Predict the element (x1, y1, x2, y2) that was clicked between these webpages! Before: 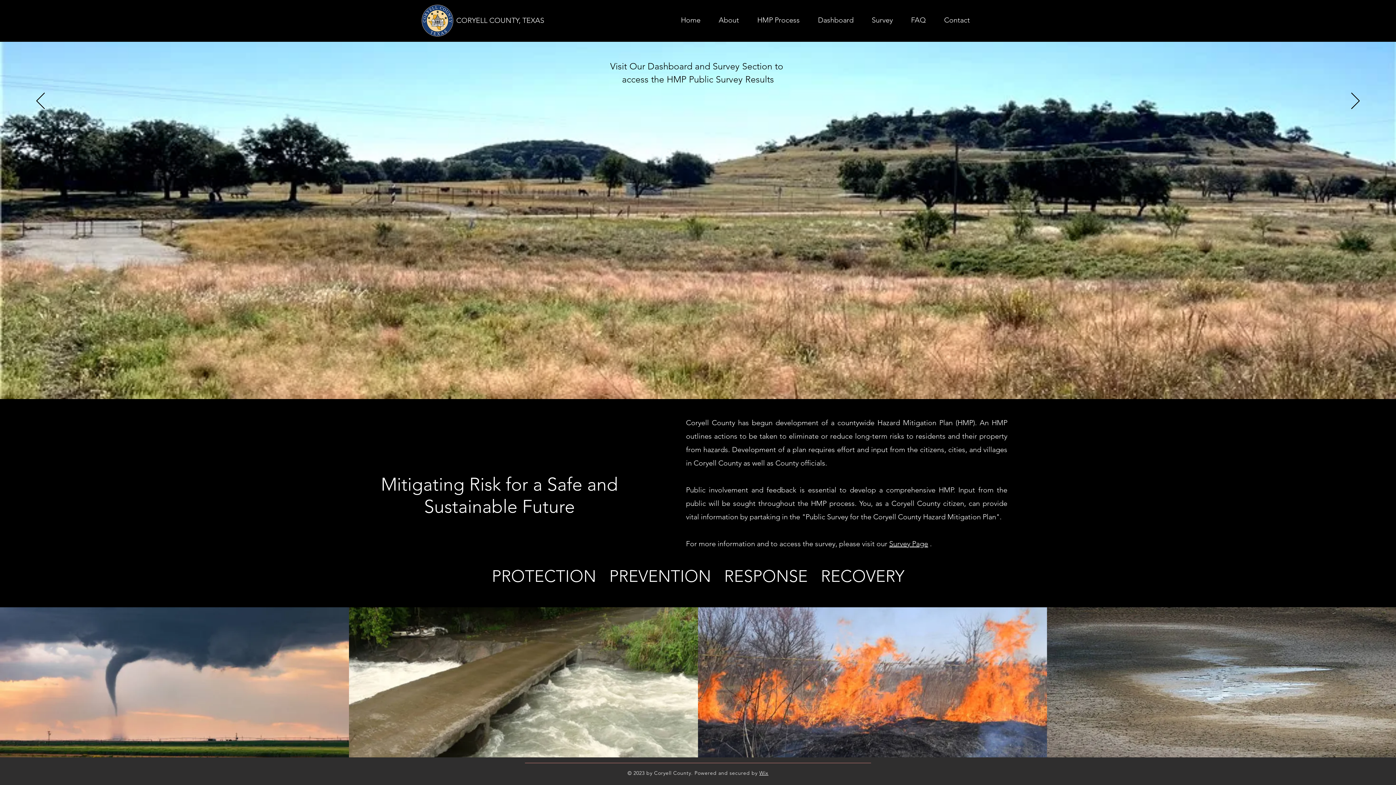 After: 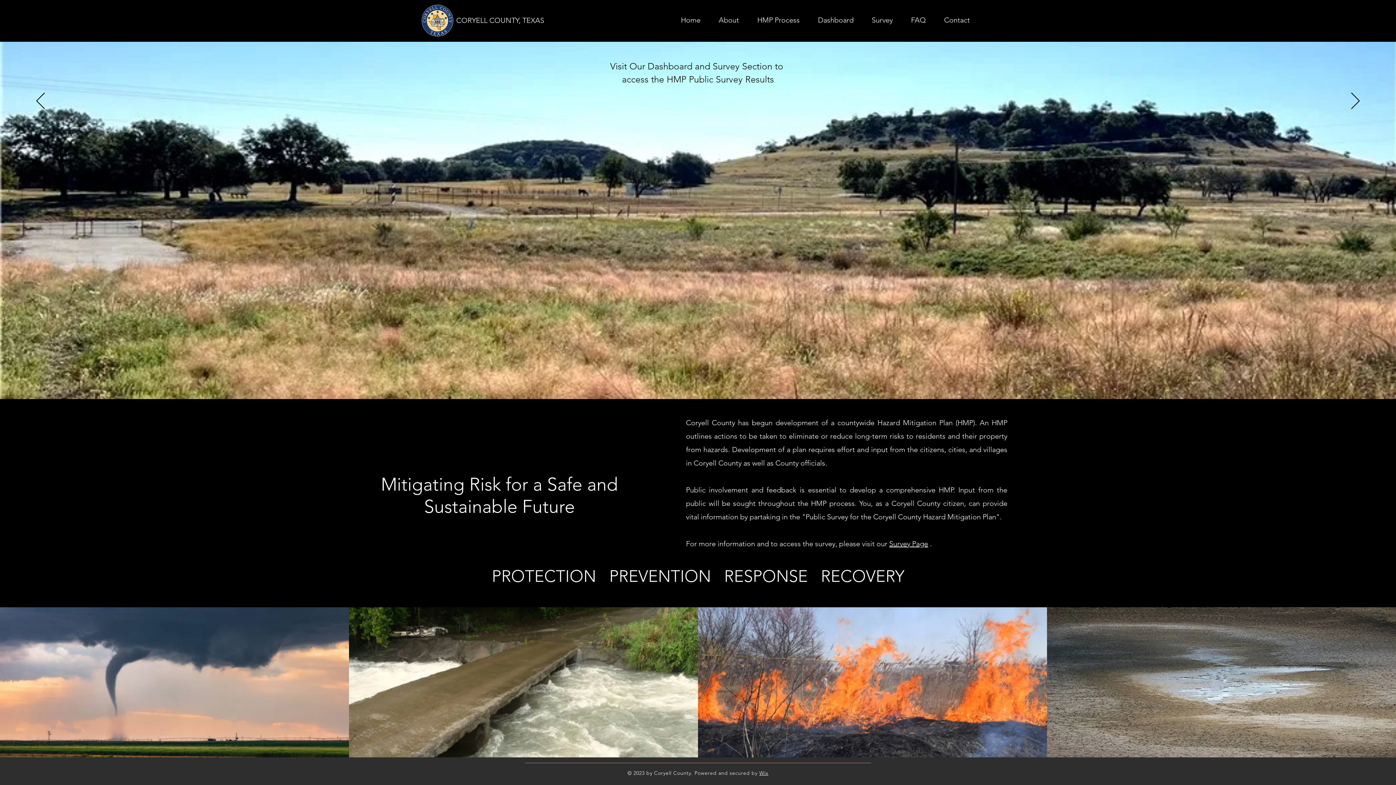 Action: label: Wix bbox: (759, 770, 768, 776)